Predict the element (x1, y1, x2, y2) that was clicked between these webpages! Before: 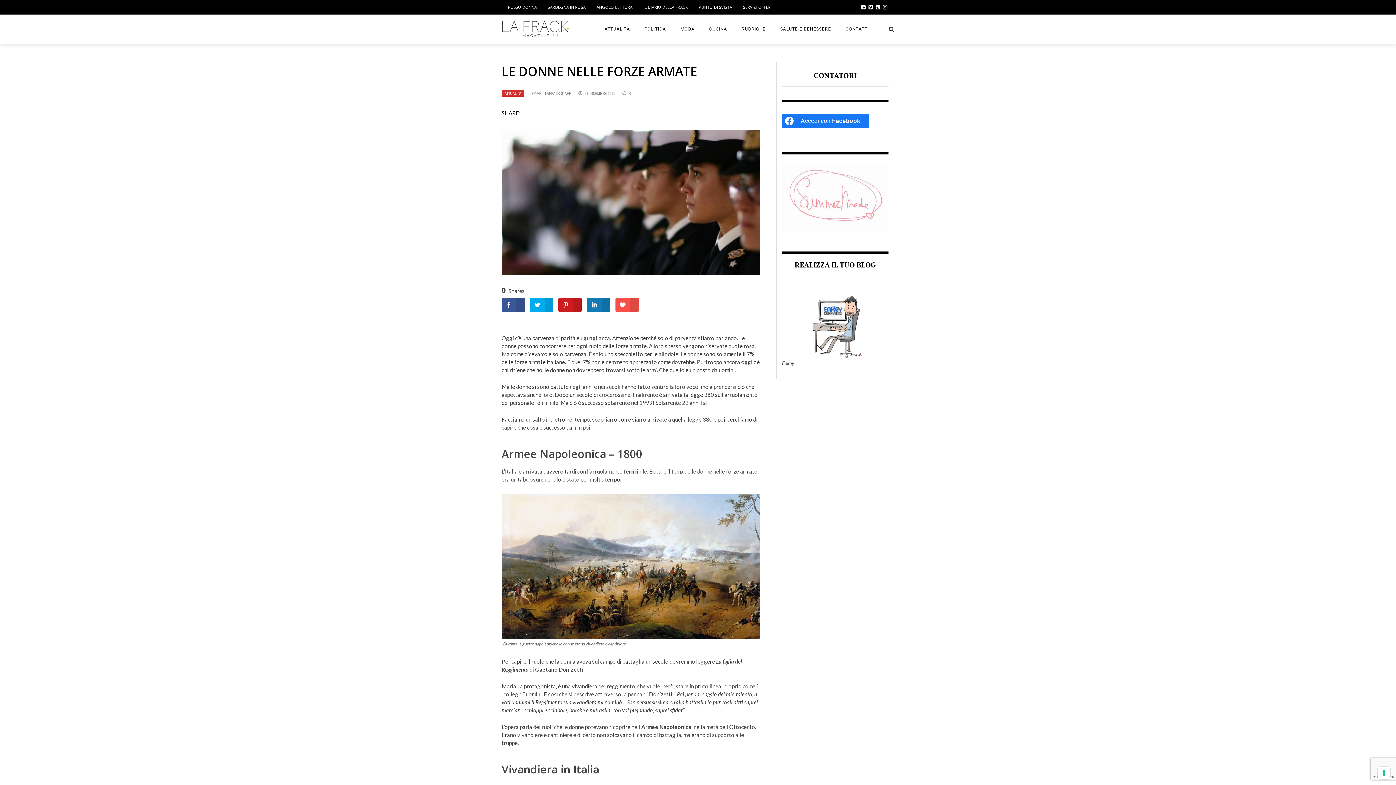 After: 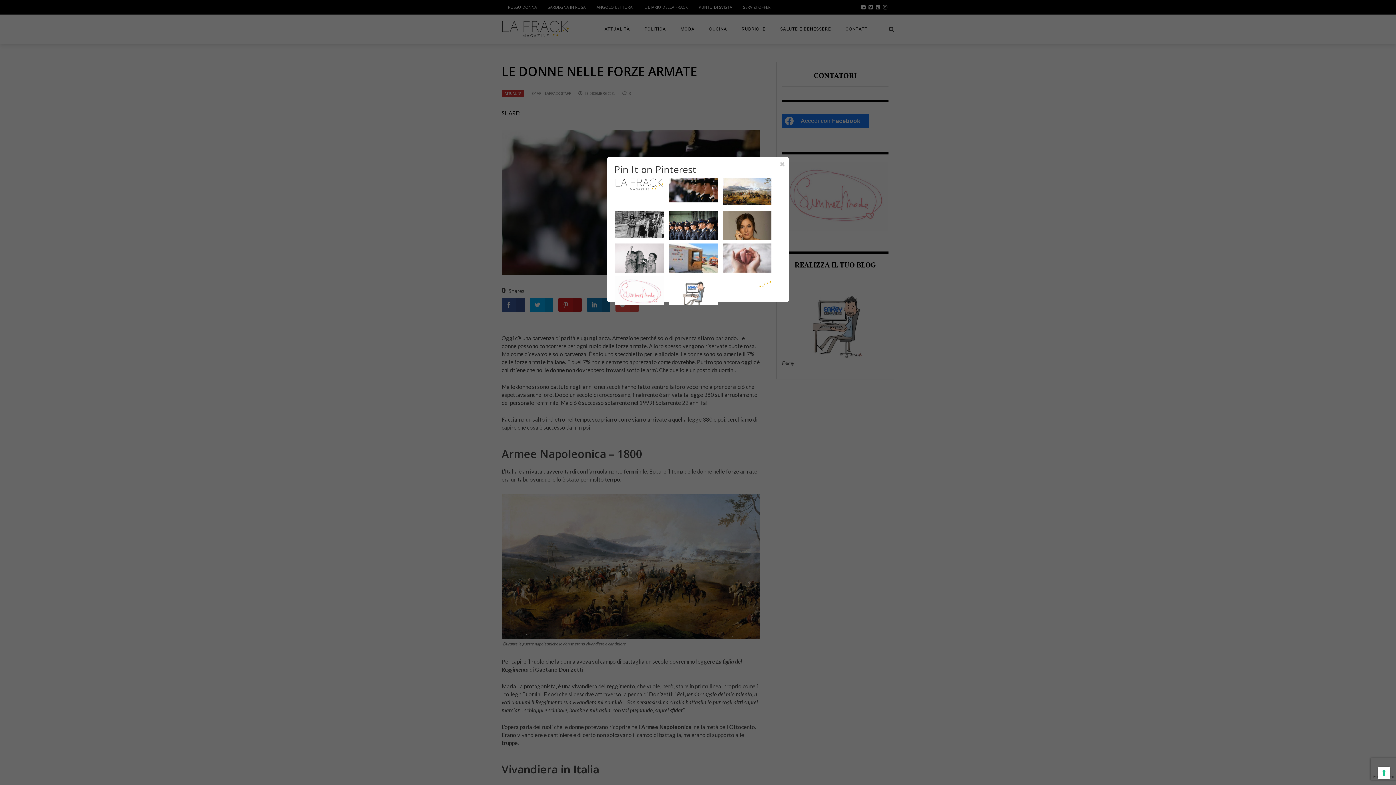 Action: bbox: (558, 297, 581, 312)